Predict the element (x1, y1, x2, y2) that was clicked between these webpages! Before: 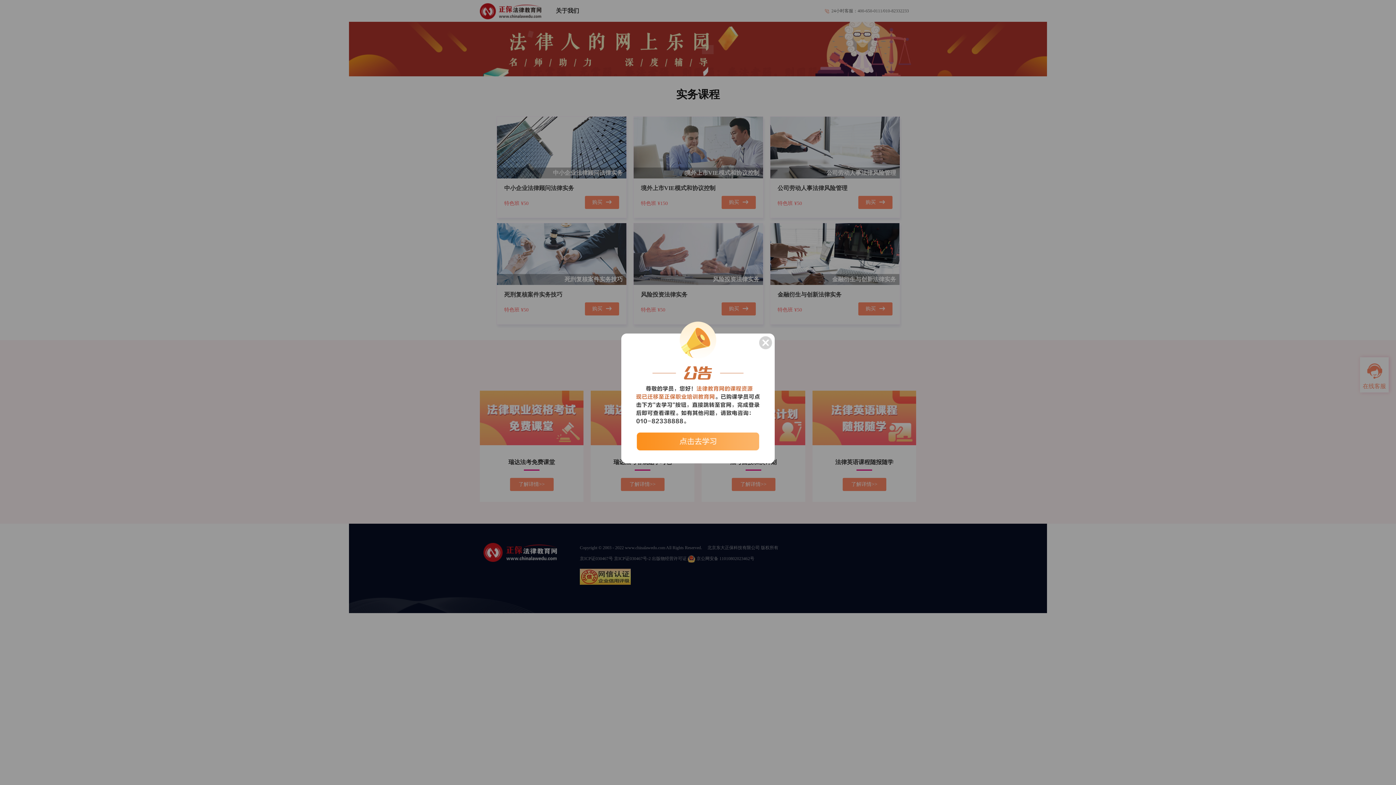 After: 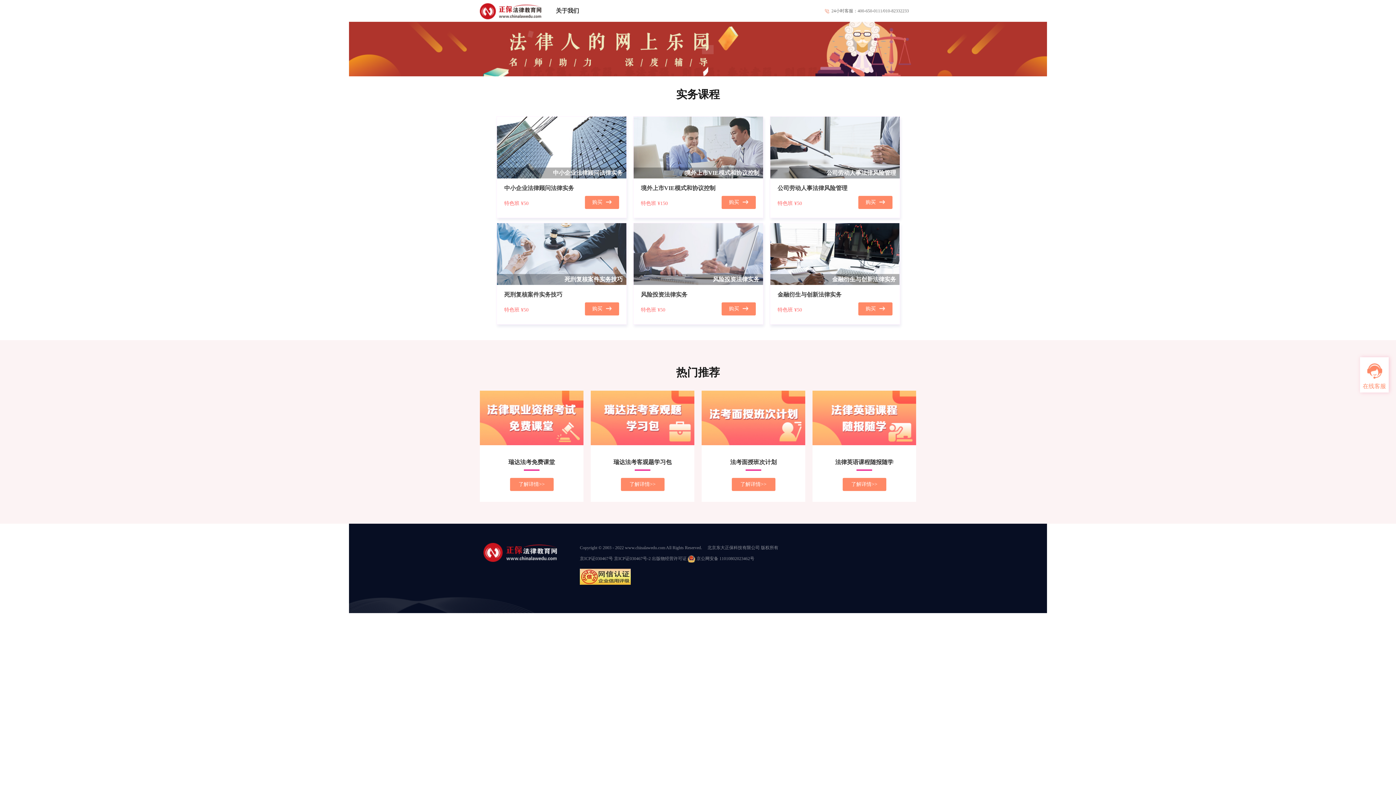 Action: bbox: (749, 326, 774, 352)